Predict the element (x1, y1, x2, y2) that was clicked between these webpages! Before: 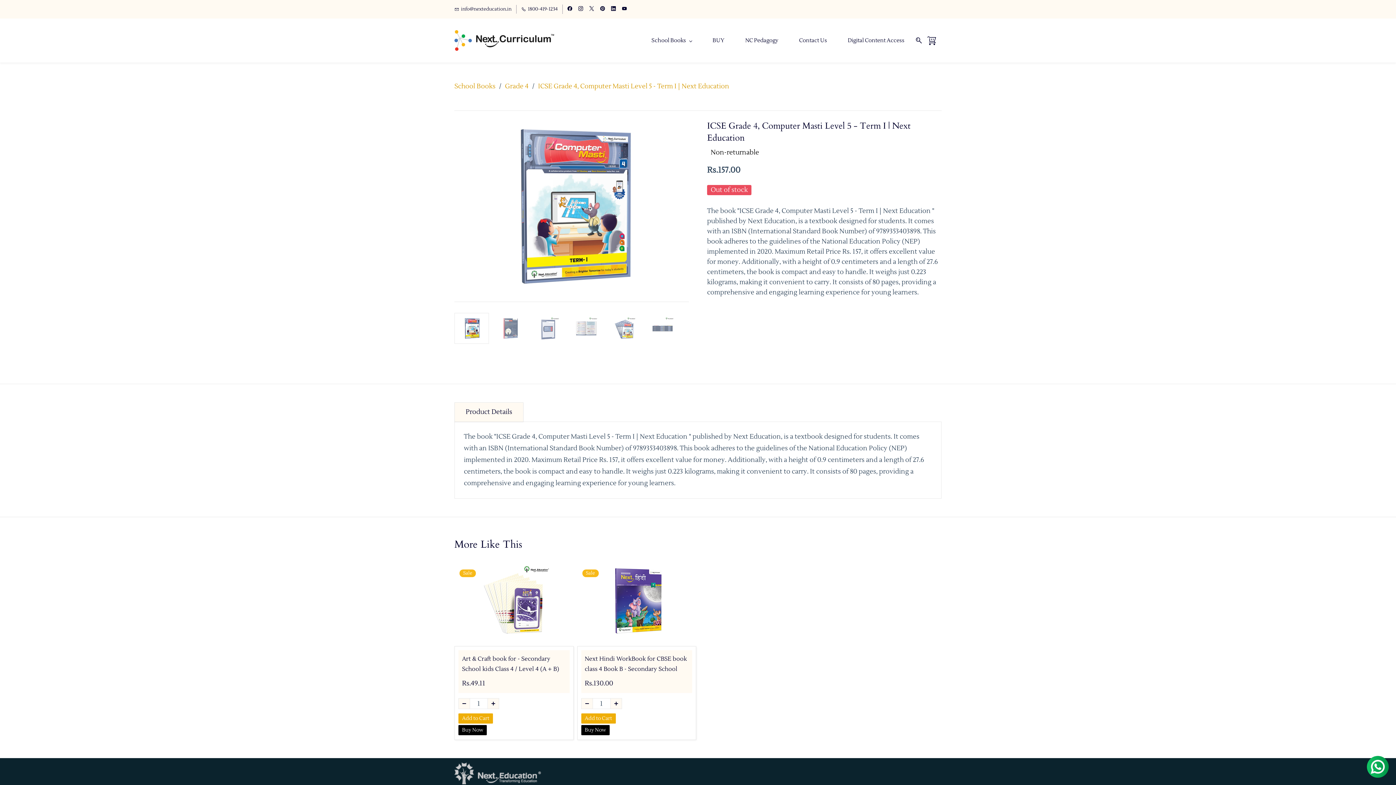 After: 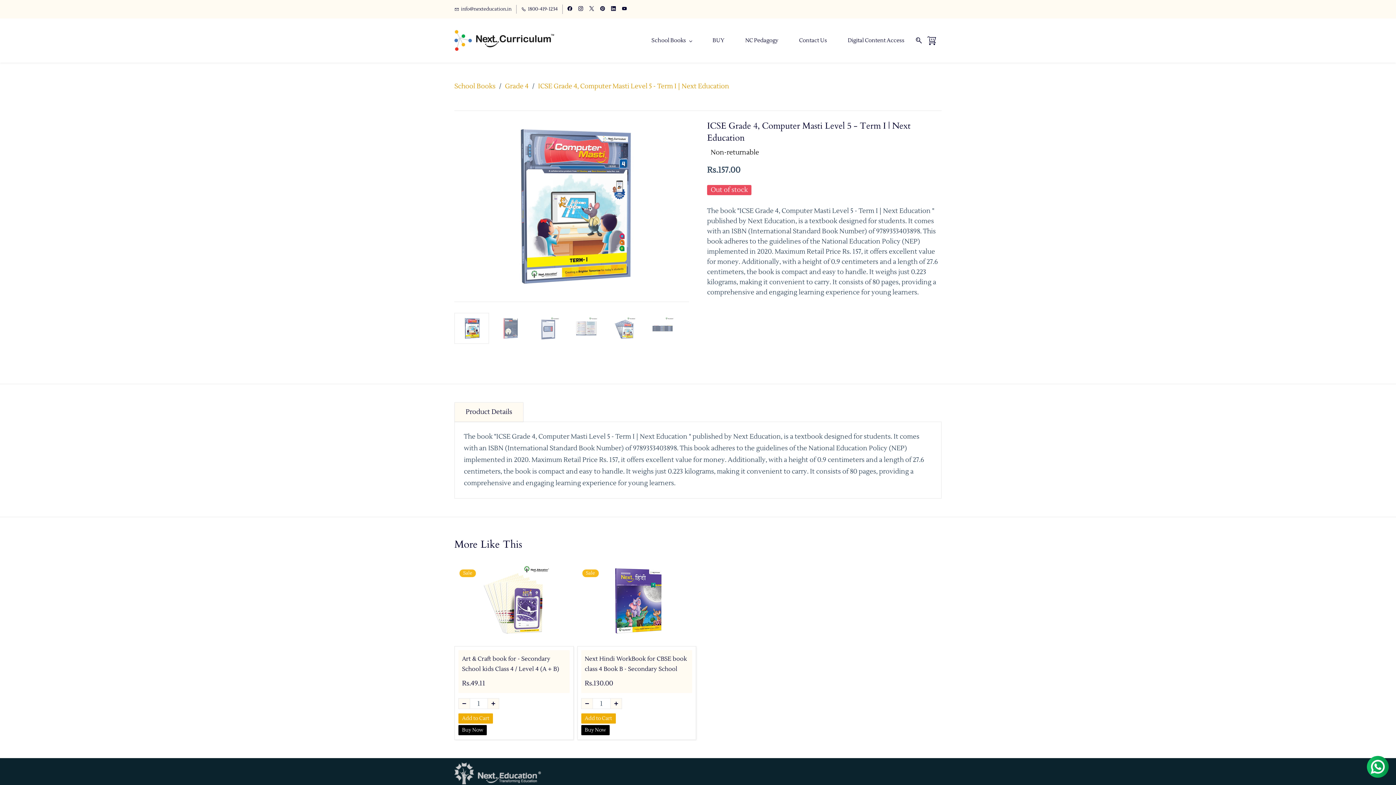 Action: bbox: (600, 6, 605, 12)